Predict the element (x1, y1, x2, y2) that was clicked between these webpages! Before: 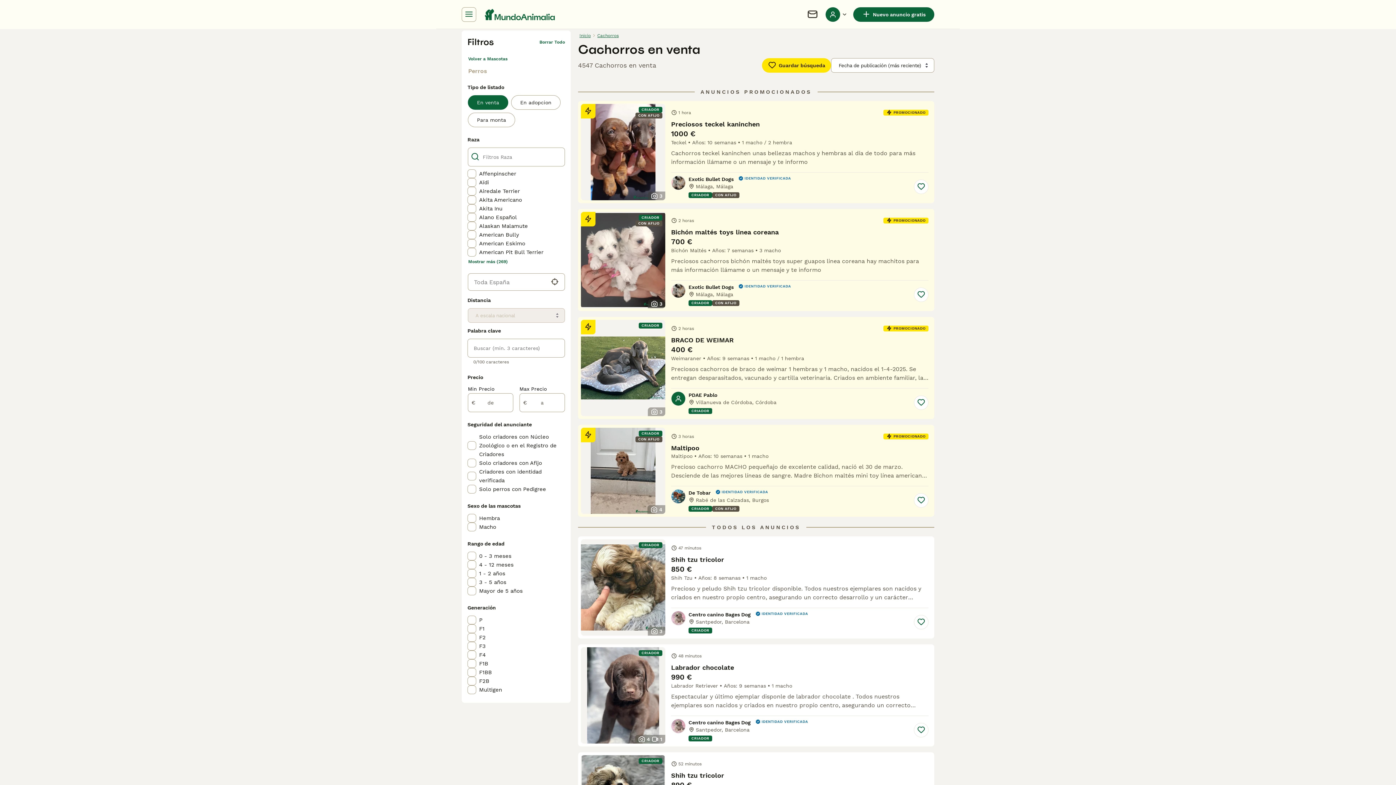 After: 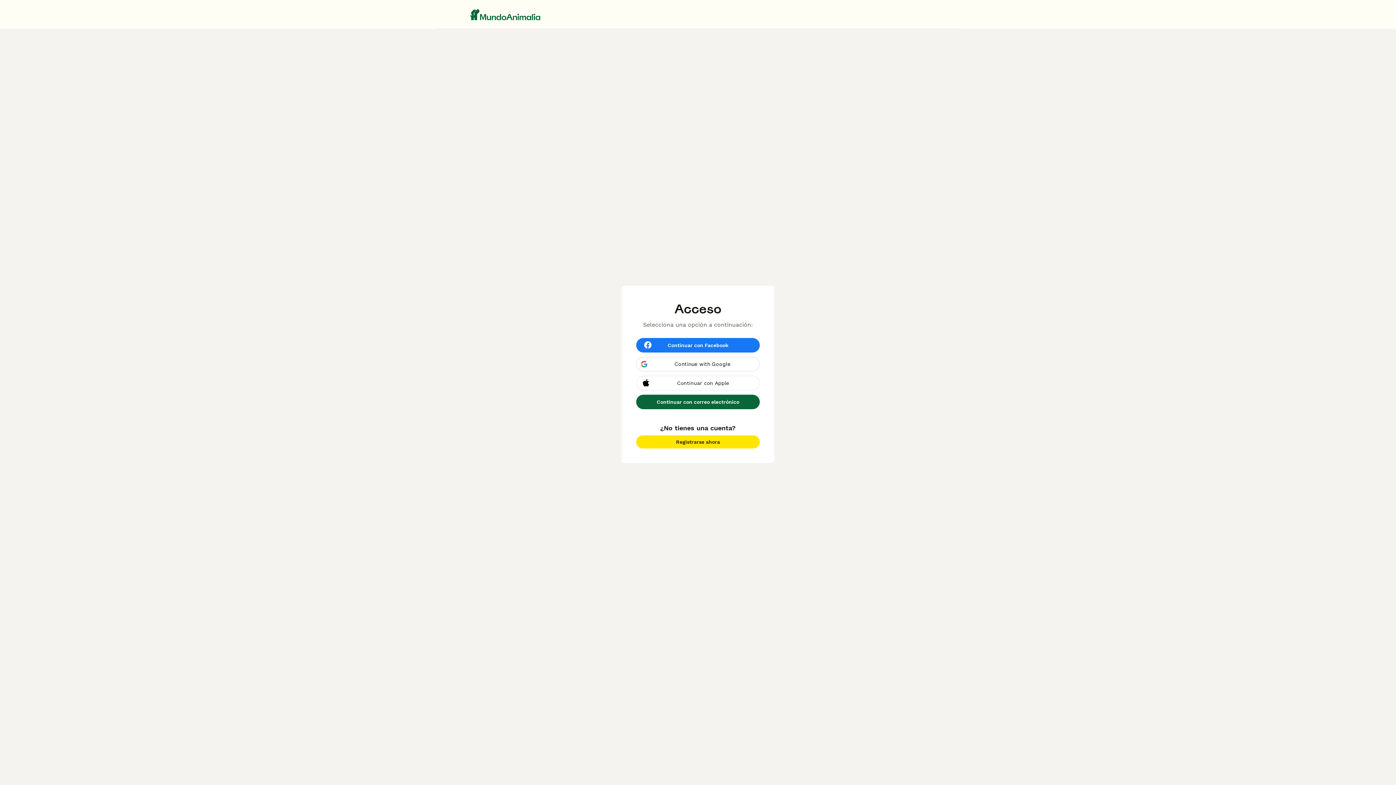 Action: bbox: (914, 287, 928, 302) label: Guardar